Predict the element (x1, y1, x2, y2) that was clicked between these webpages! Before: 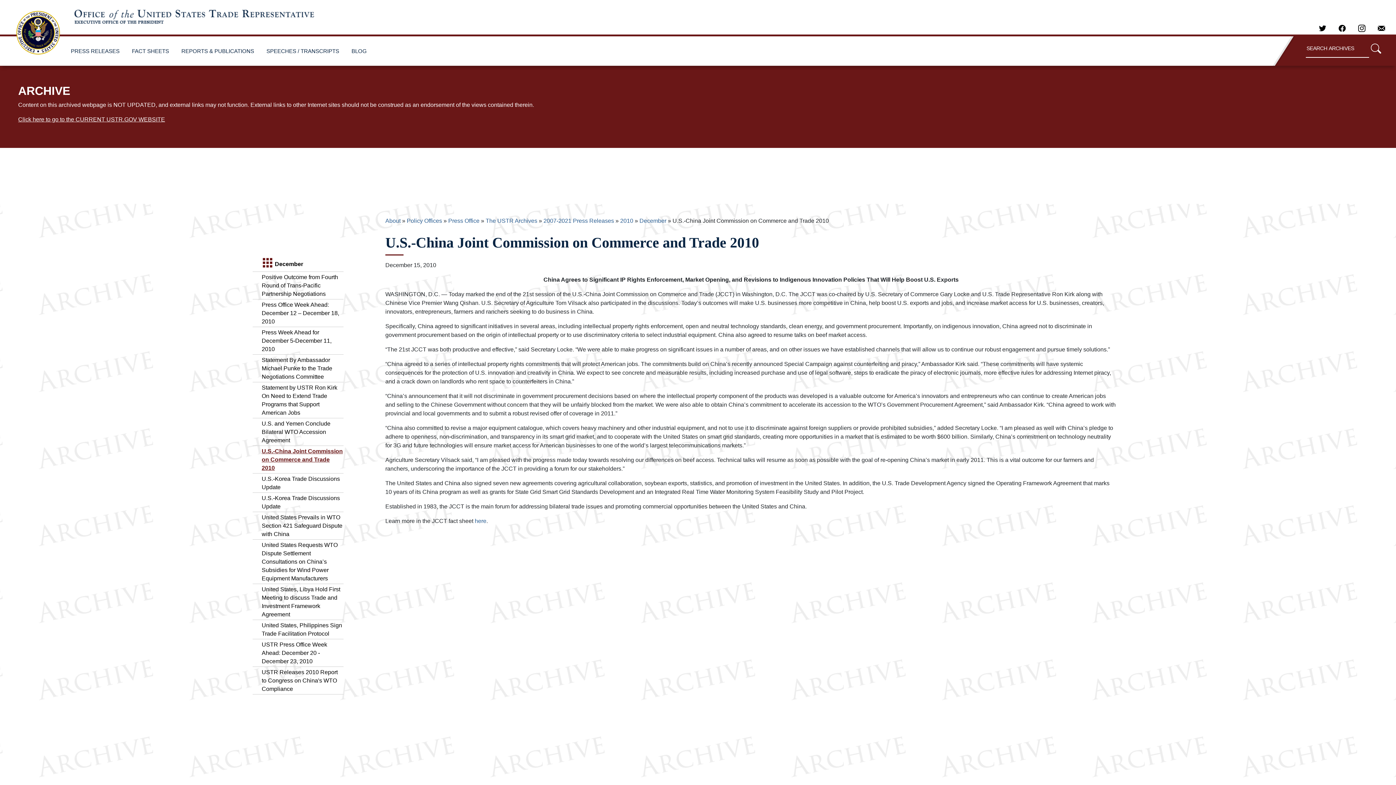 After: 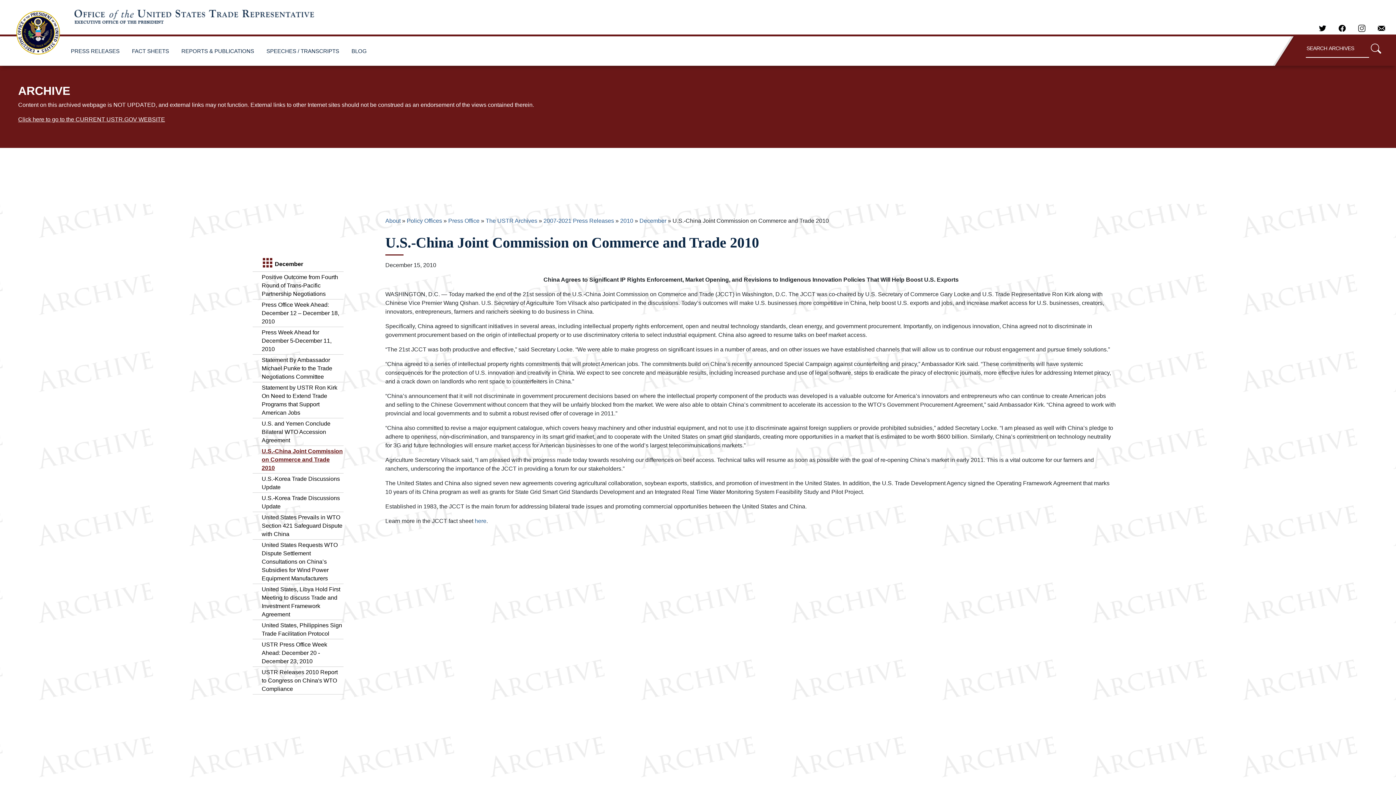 Action: label:   bbox: (1353, 25, 1372, 30)